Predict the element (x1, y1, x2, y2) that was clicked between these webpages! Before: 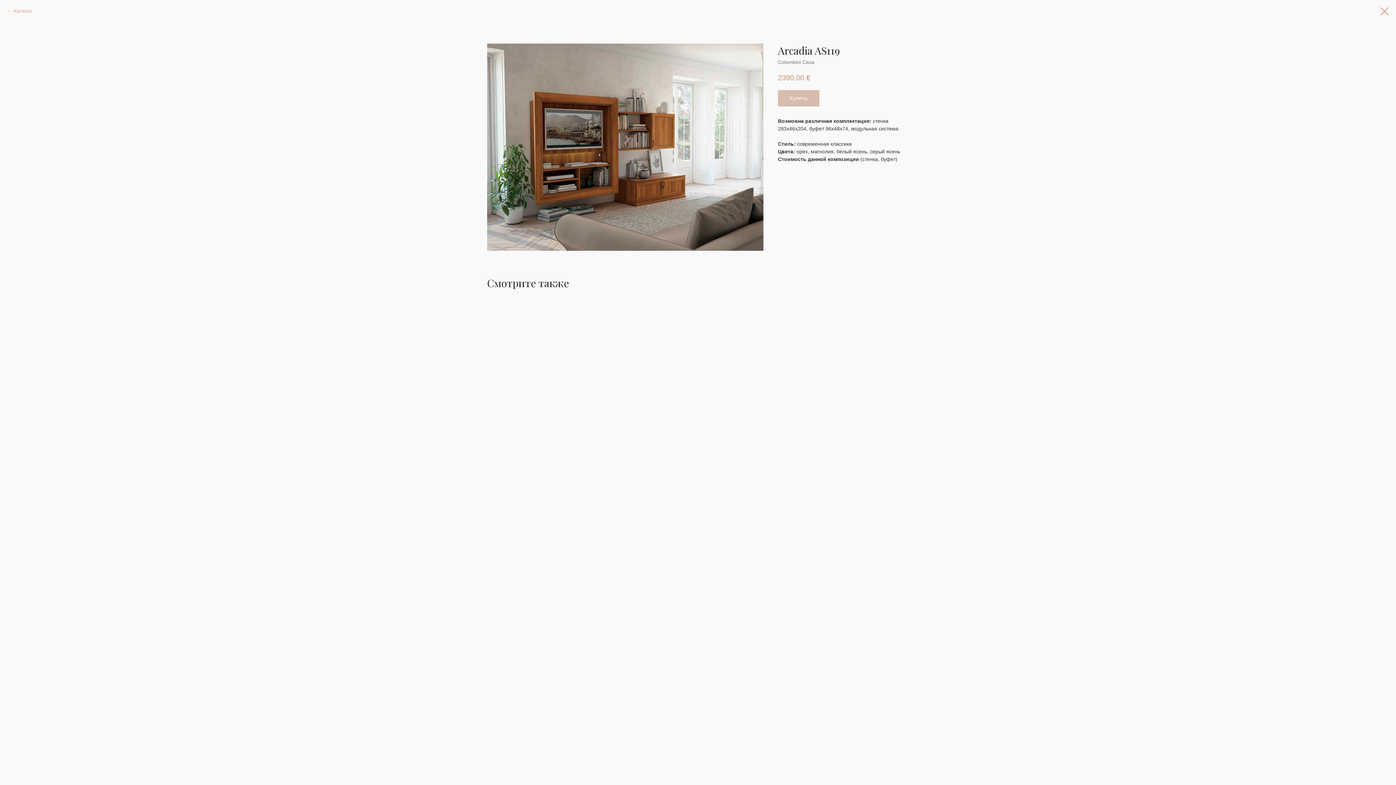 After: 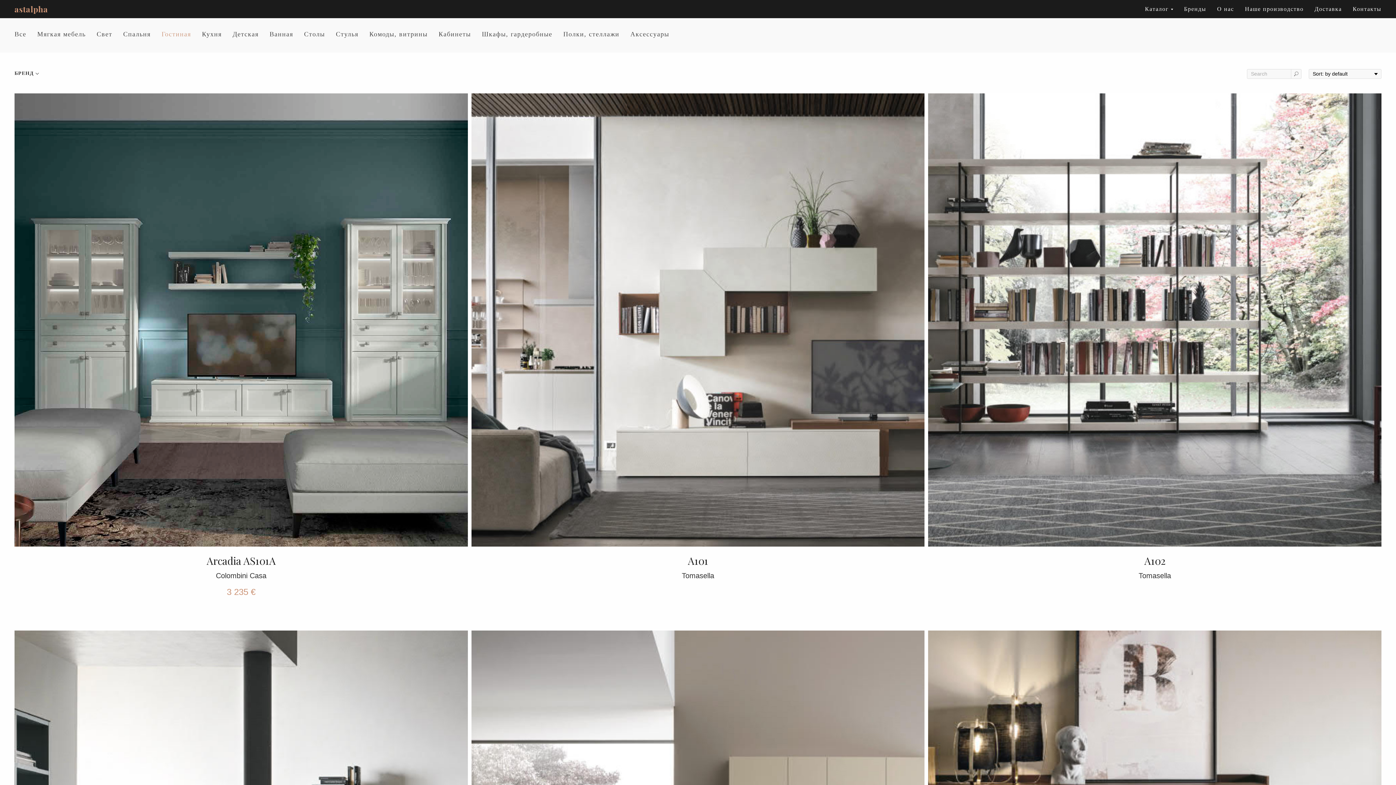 Action: bbox: (7, 7, 32, 14) label: Каталог